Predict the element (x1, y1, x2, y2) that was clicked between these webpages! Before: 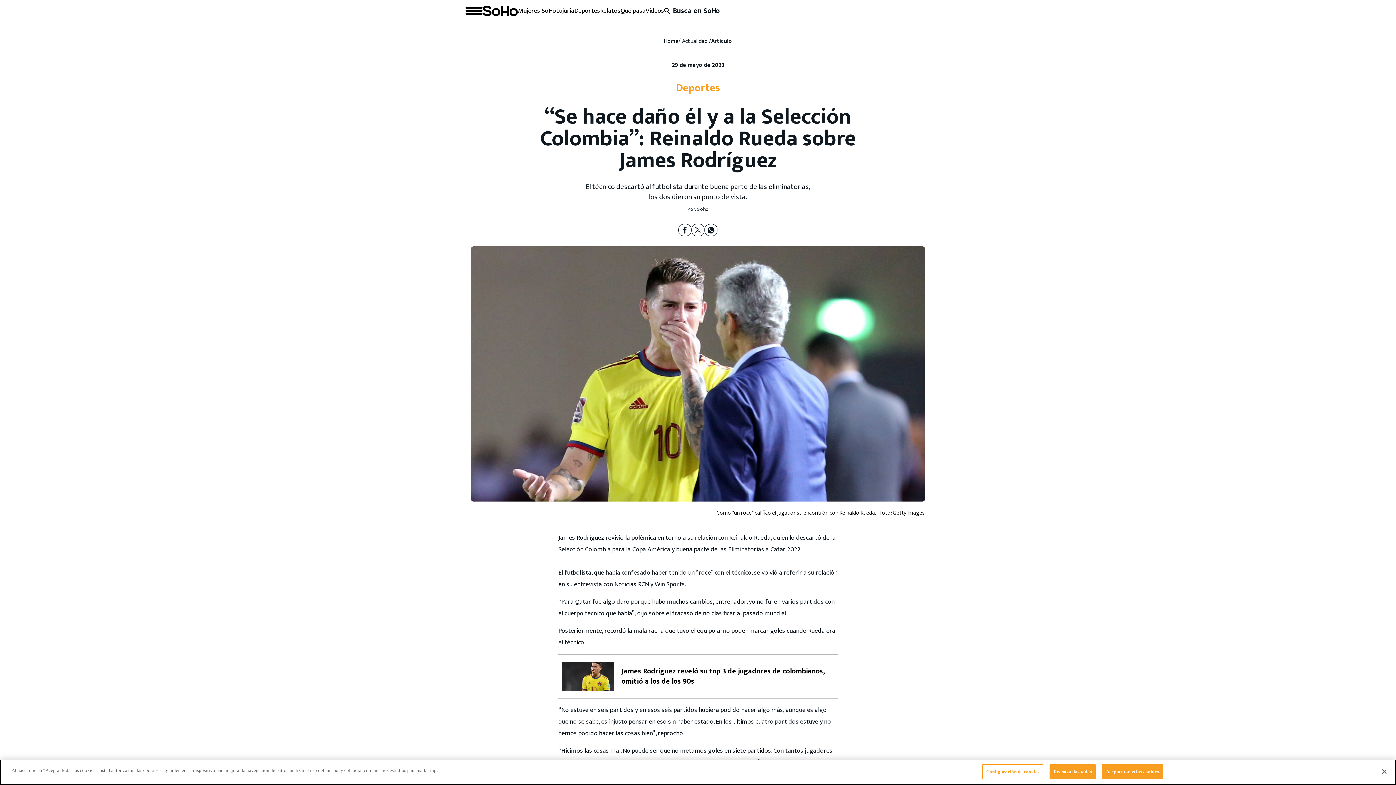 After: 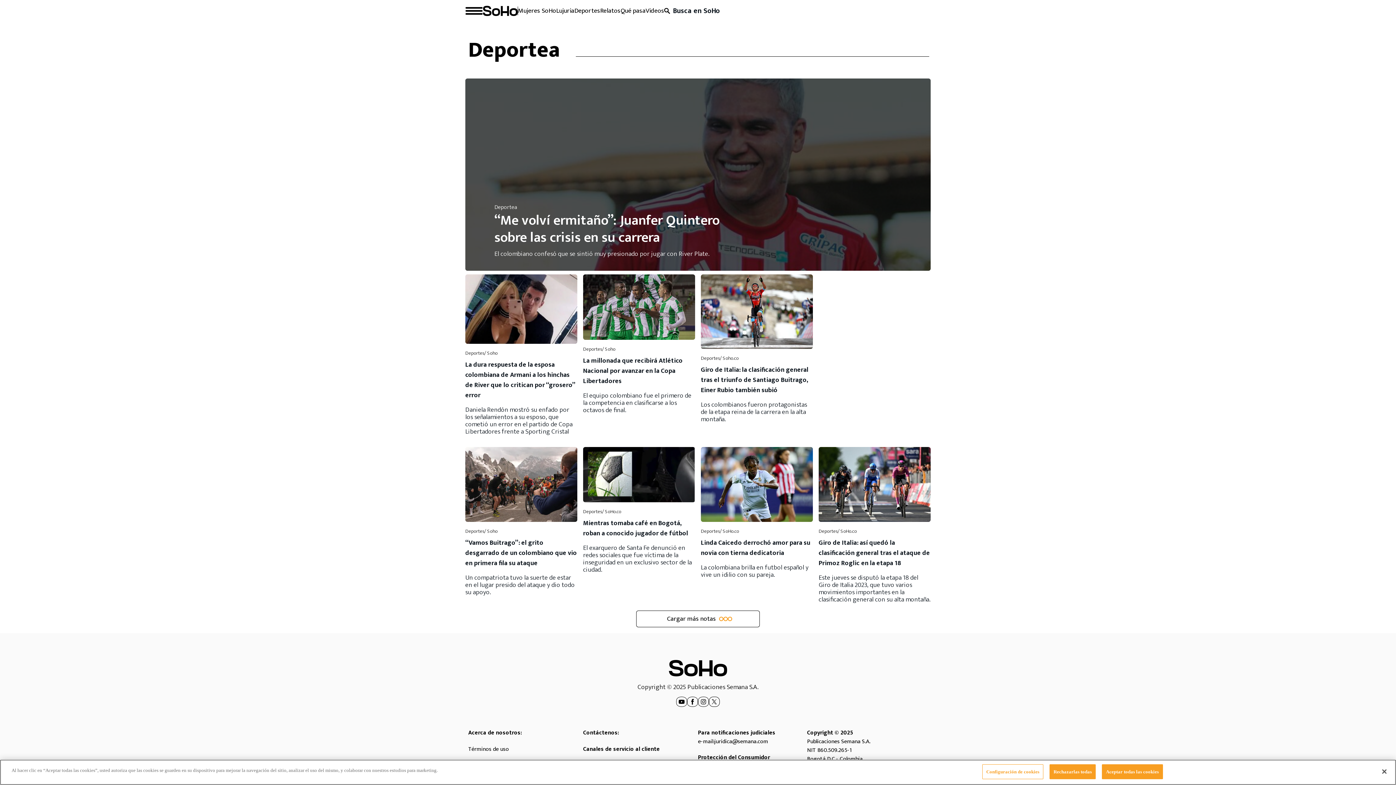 Action: bbox: (680, 36, 709, 46) label: Actualidad